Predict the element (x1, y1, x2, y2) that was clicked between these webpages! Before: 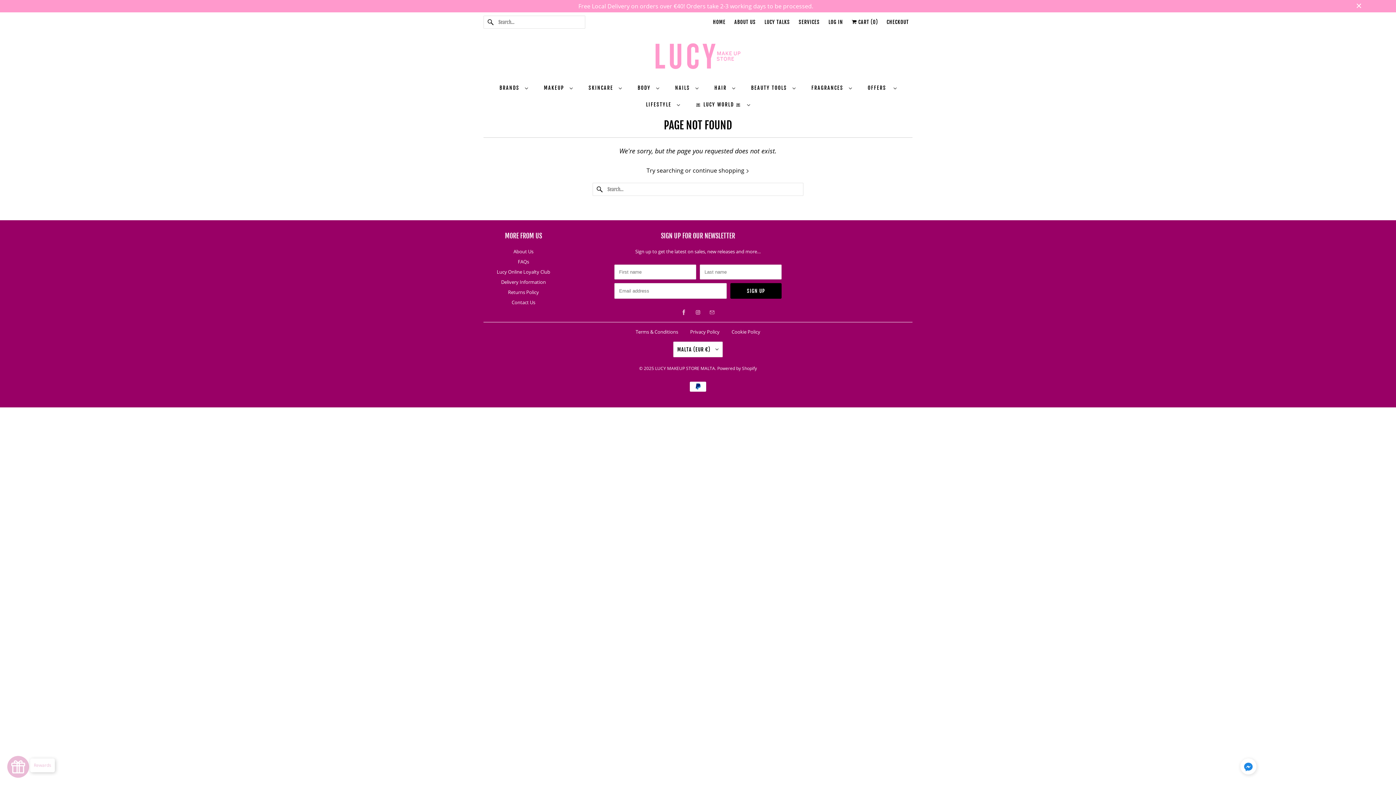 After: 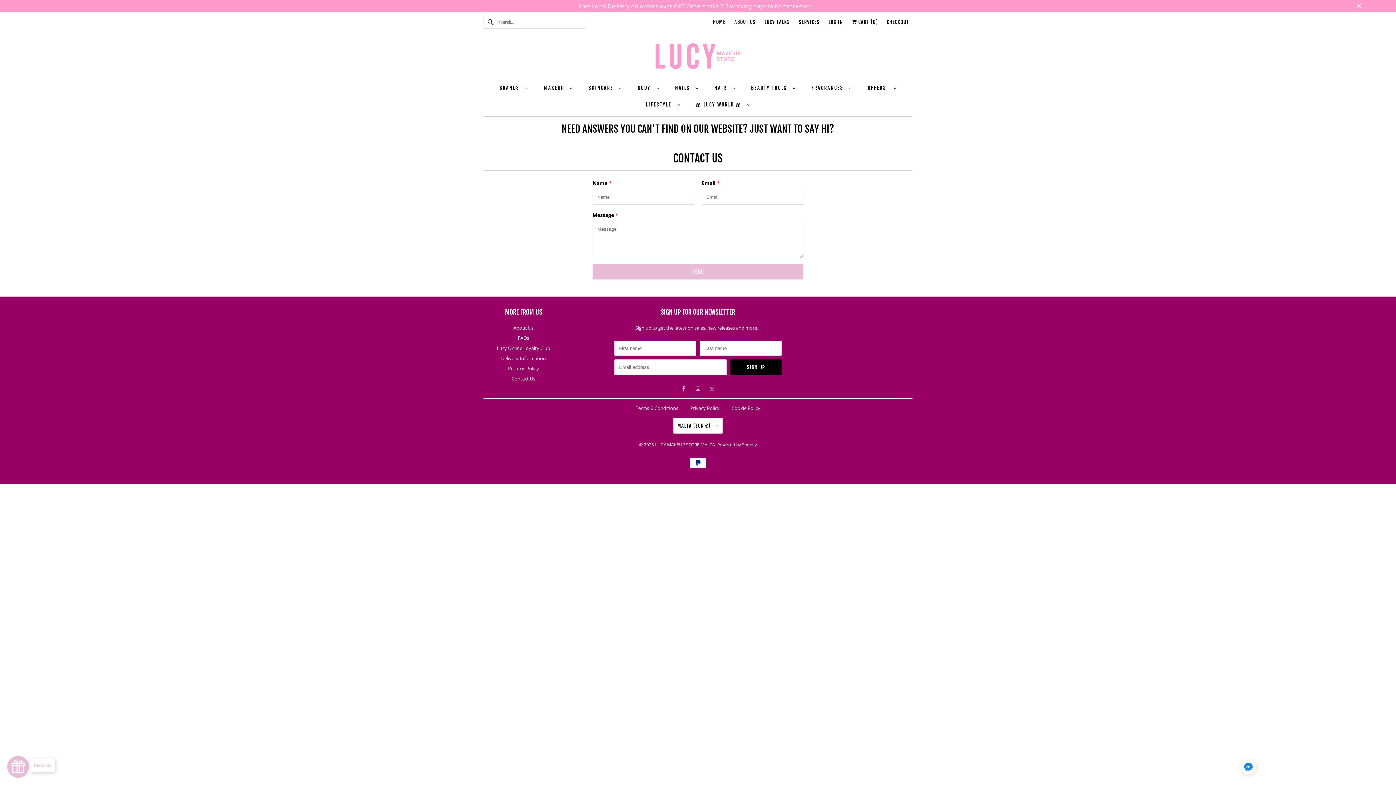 Action: label: Contact Us bbox: (511, 299, 535, 305)